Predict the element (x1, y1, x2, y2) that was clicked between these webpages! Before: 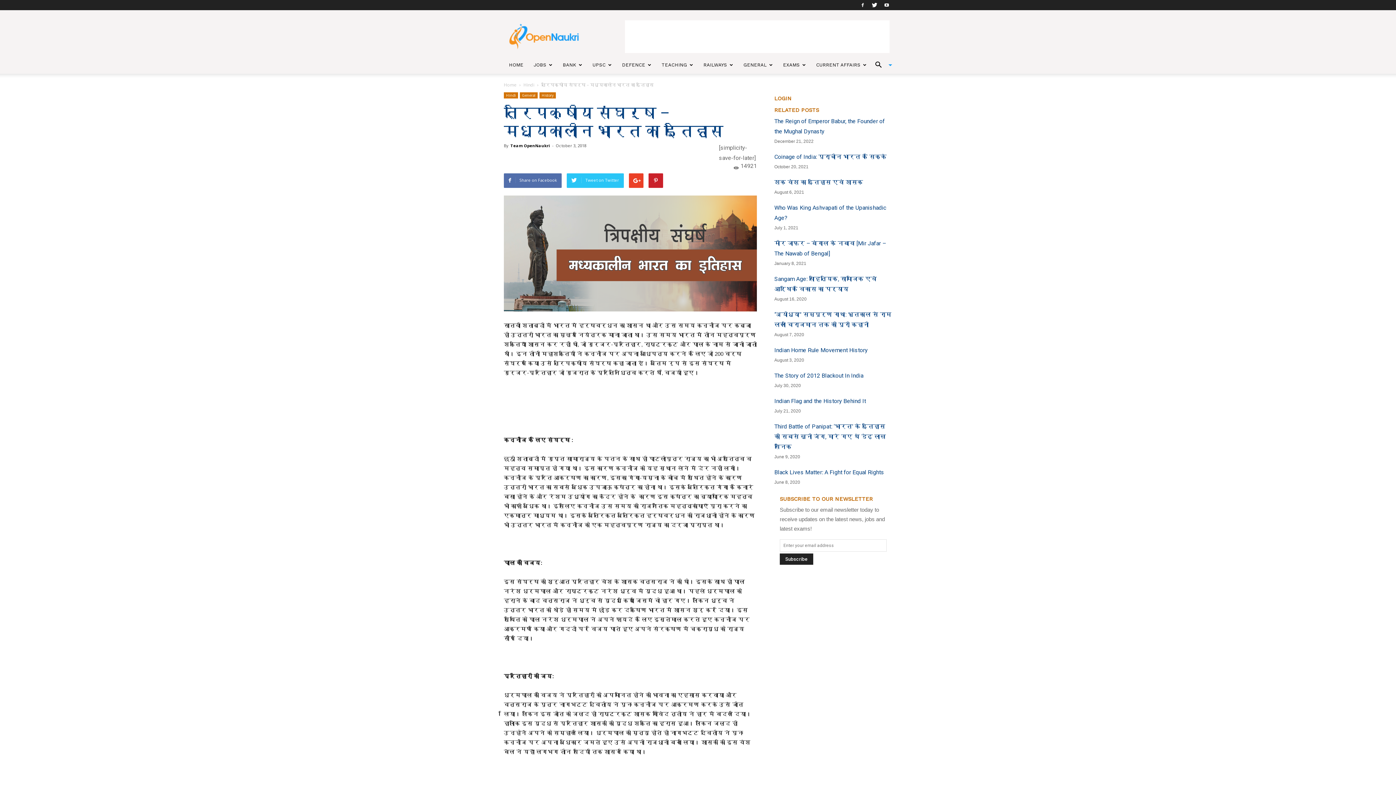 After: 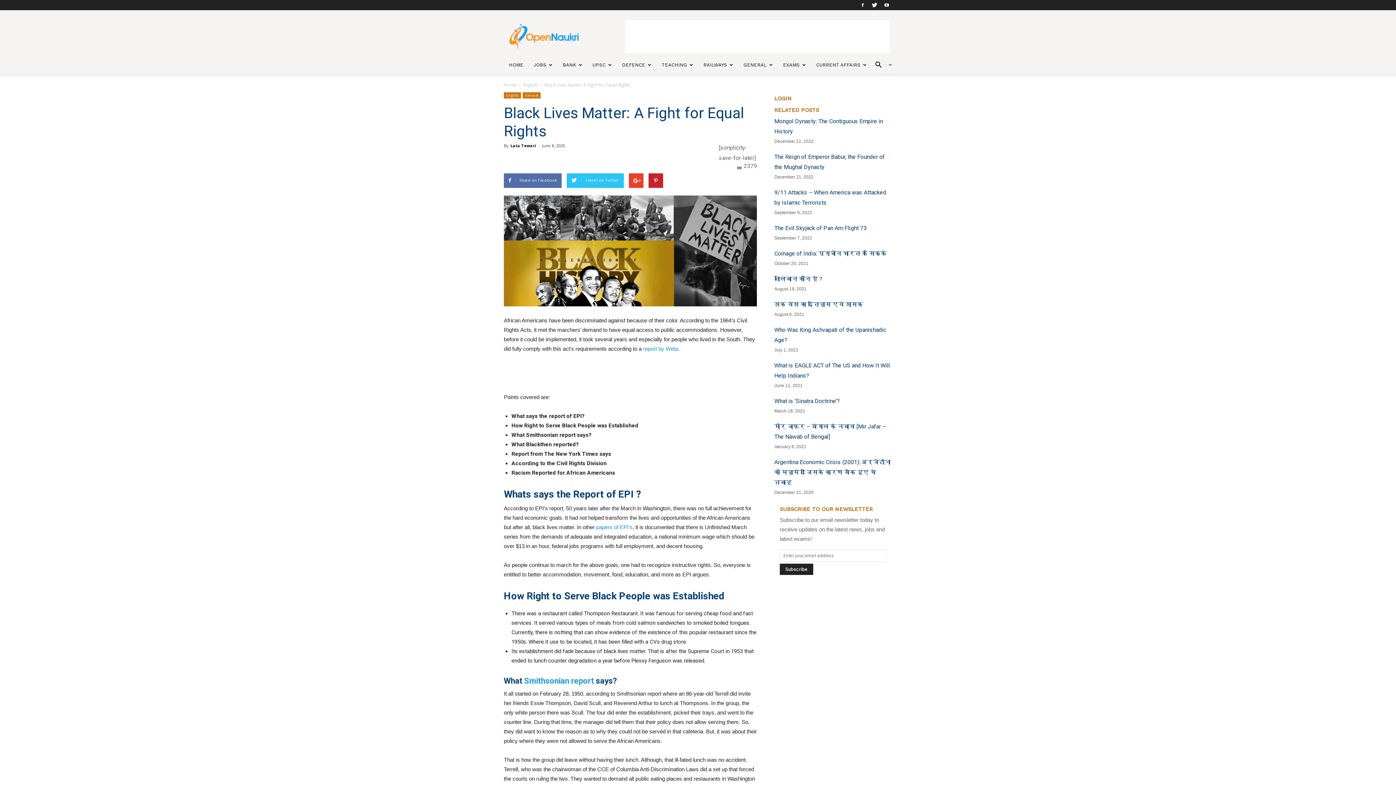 Action: bbox: (774, 469, 884, 476) label: Black Lives Matter: A Fight for Equal Rights